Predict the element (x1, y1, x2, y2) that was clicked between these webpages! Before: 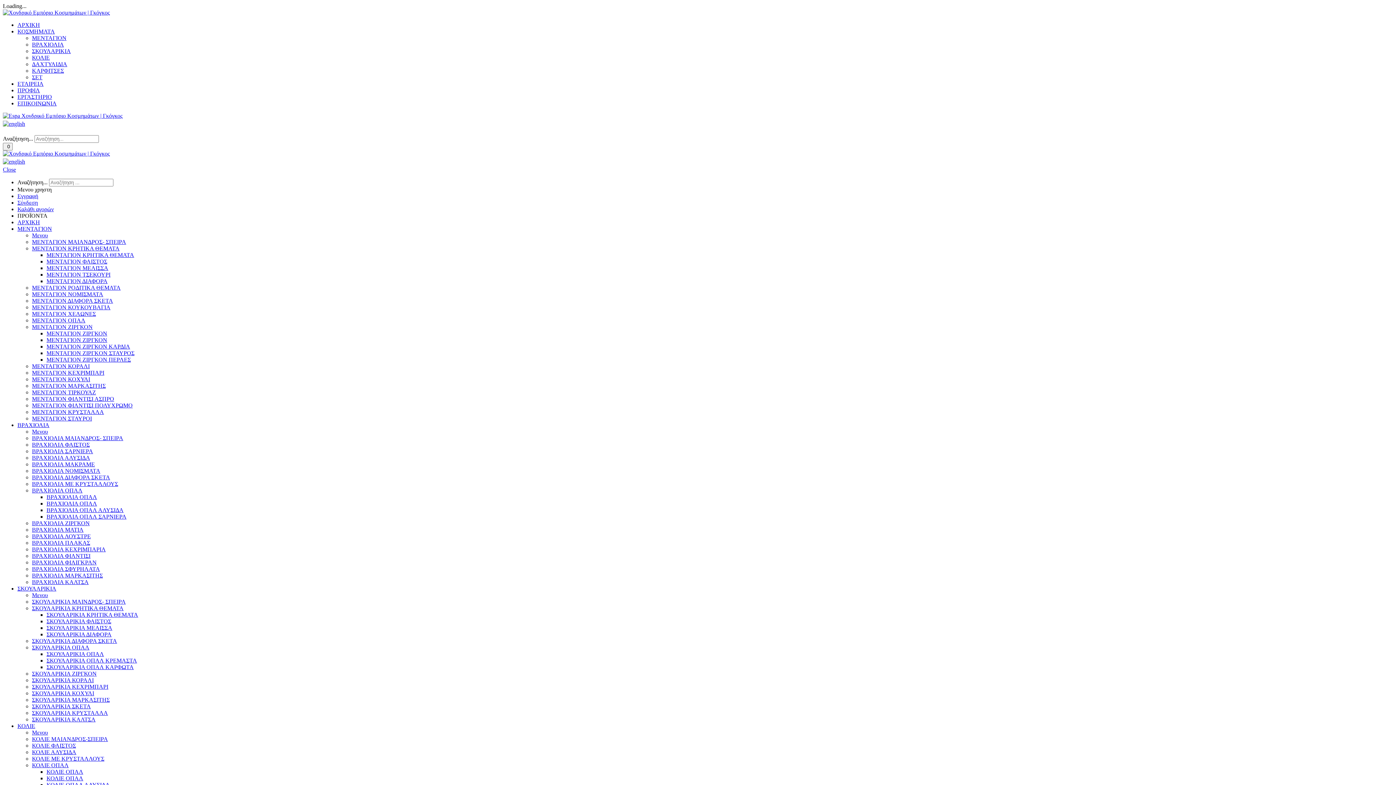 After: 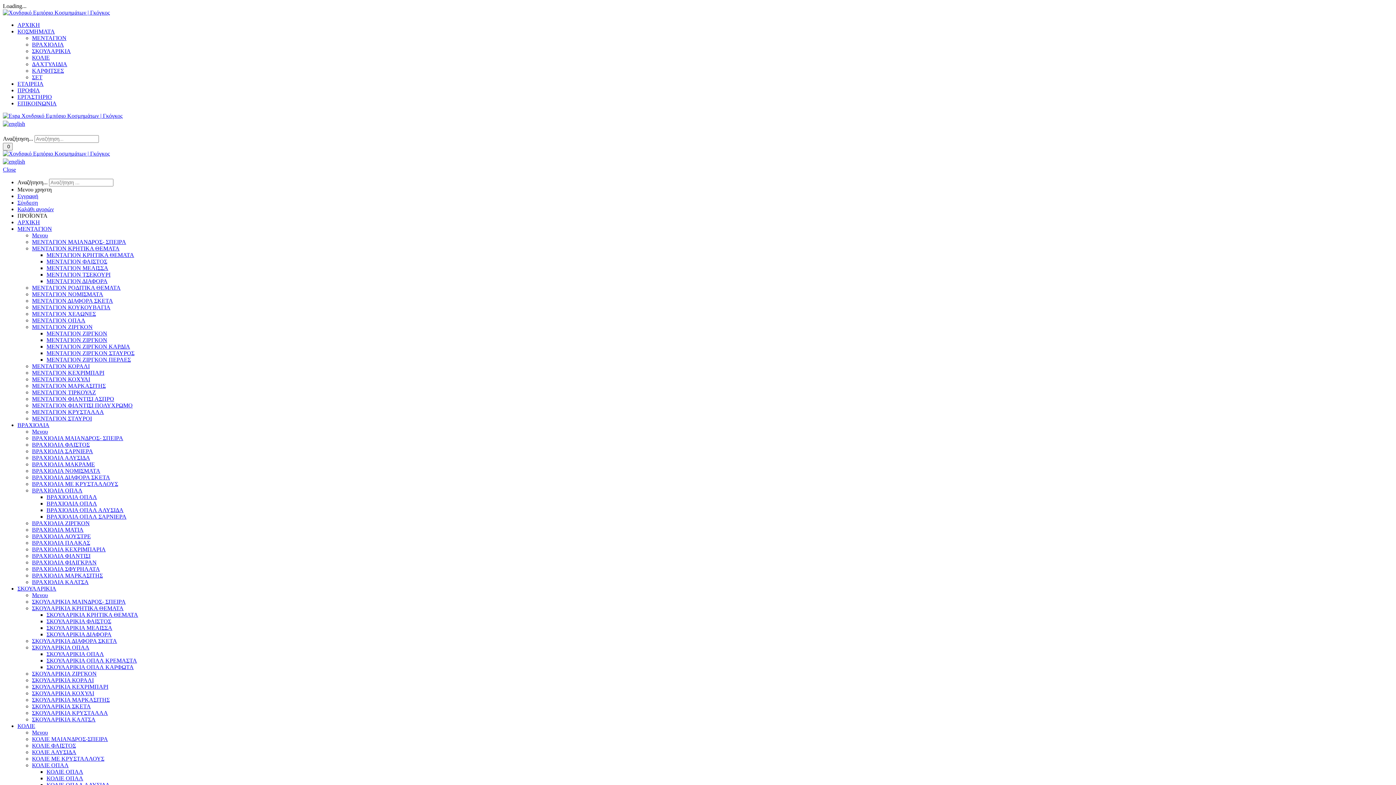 Action: label: ΕΤΑΙΡΕΙΑ bbox: (17, 80, 43, 86)